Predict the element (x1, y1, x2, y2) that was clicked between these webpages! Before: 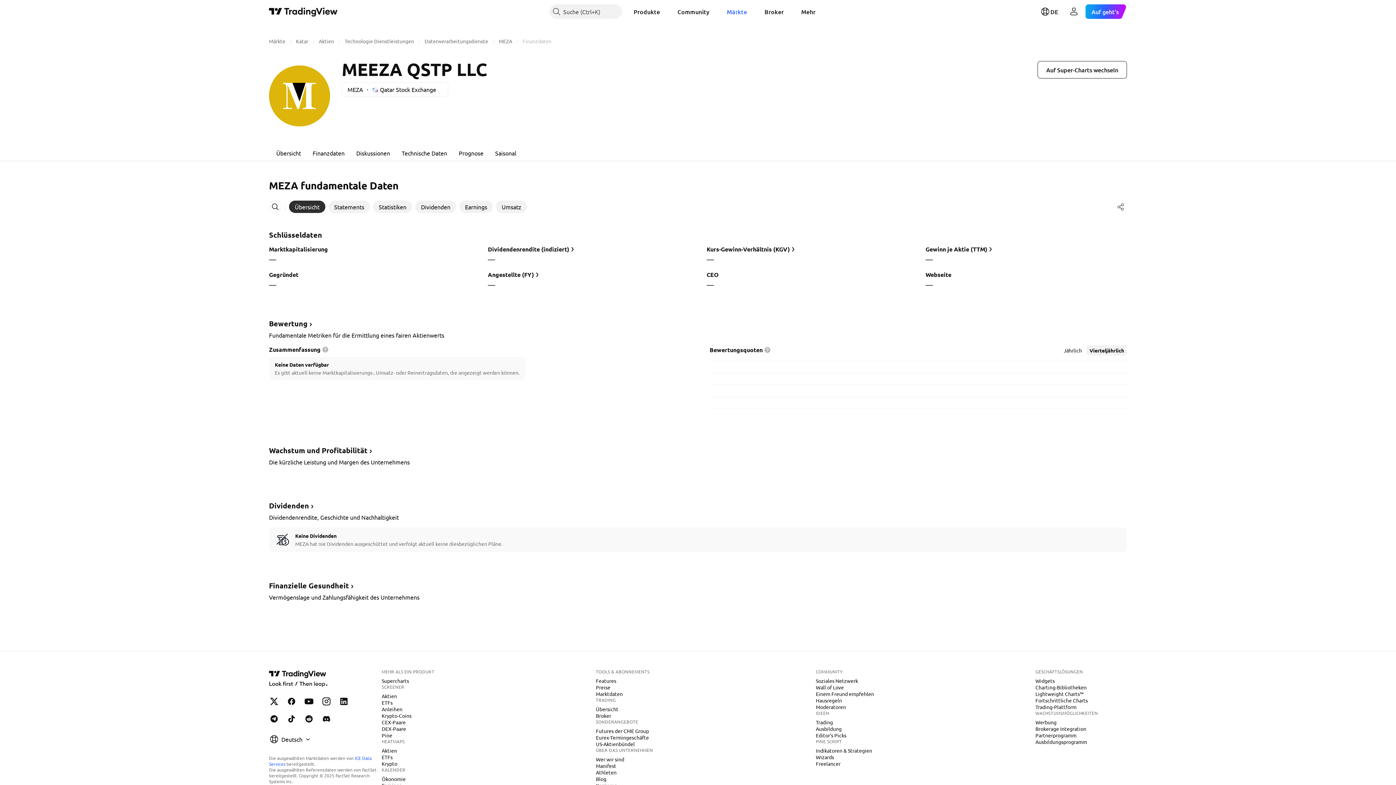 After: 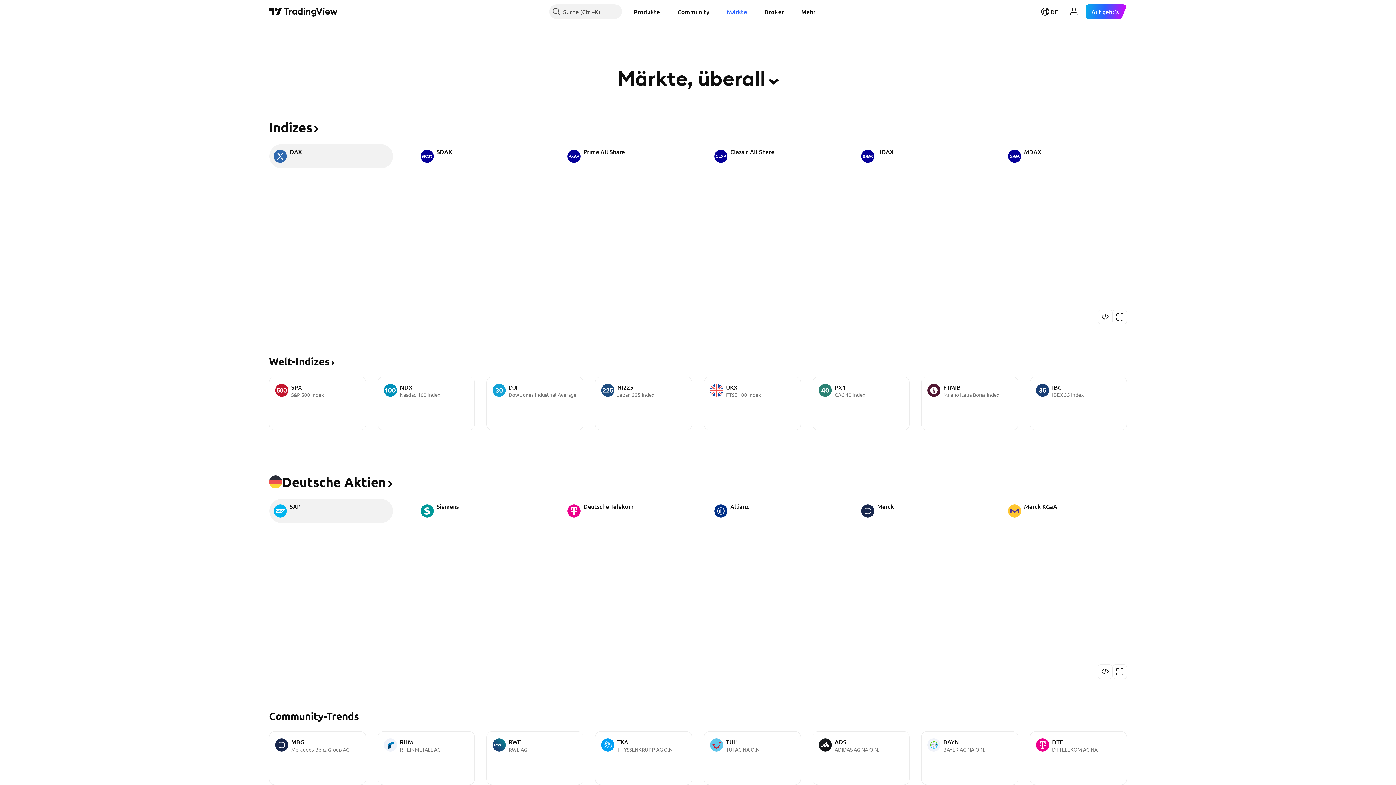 Action: bbox: (269, 37, 285, 44) label: Märkte